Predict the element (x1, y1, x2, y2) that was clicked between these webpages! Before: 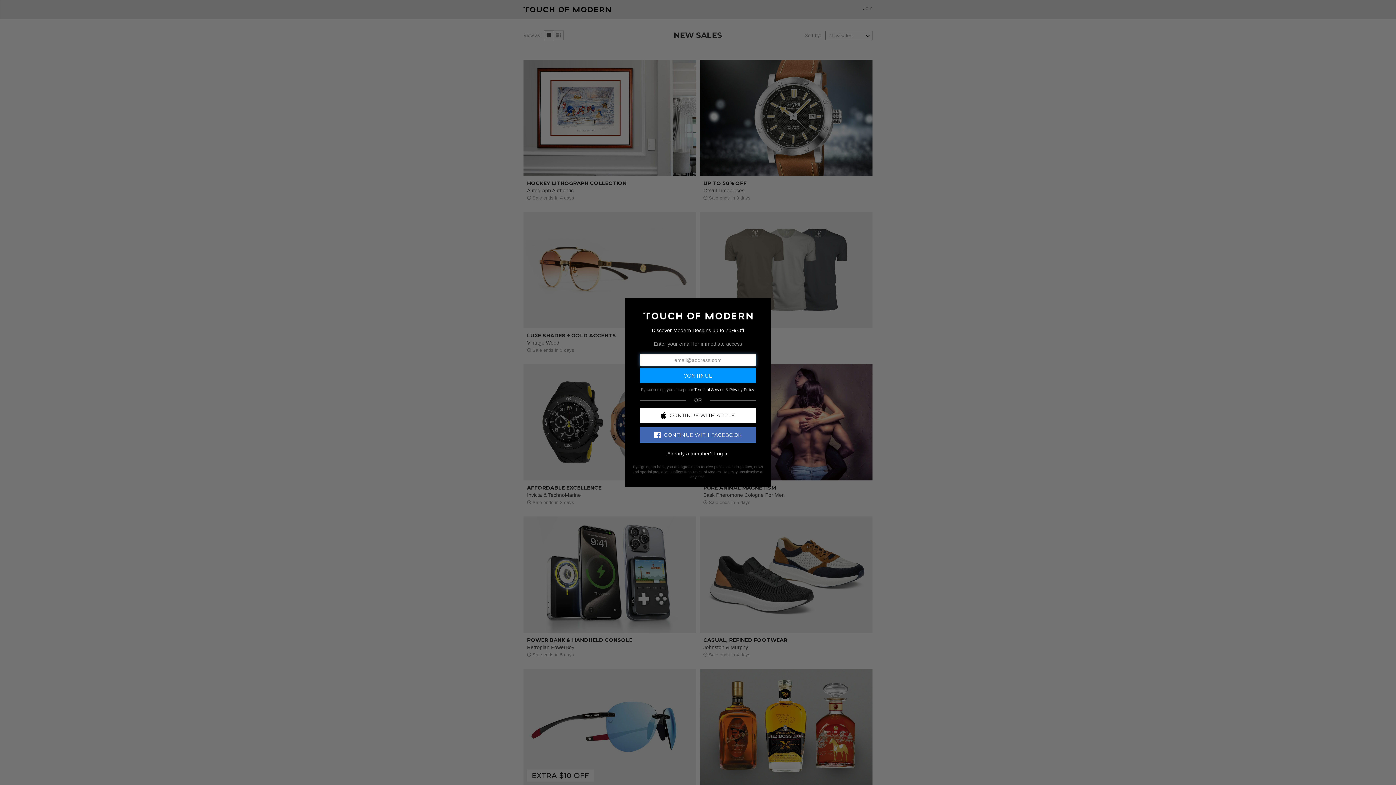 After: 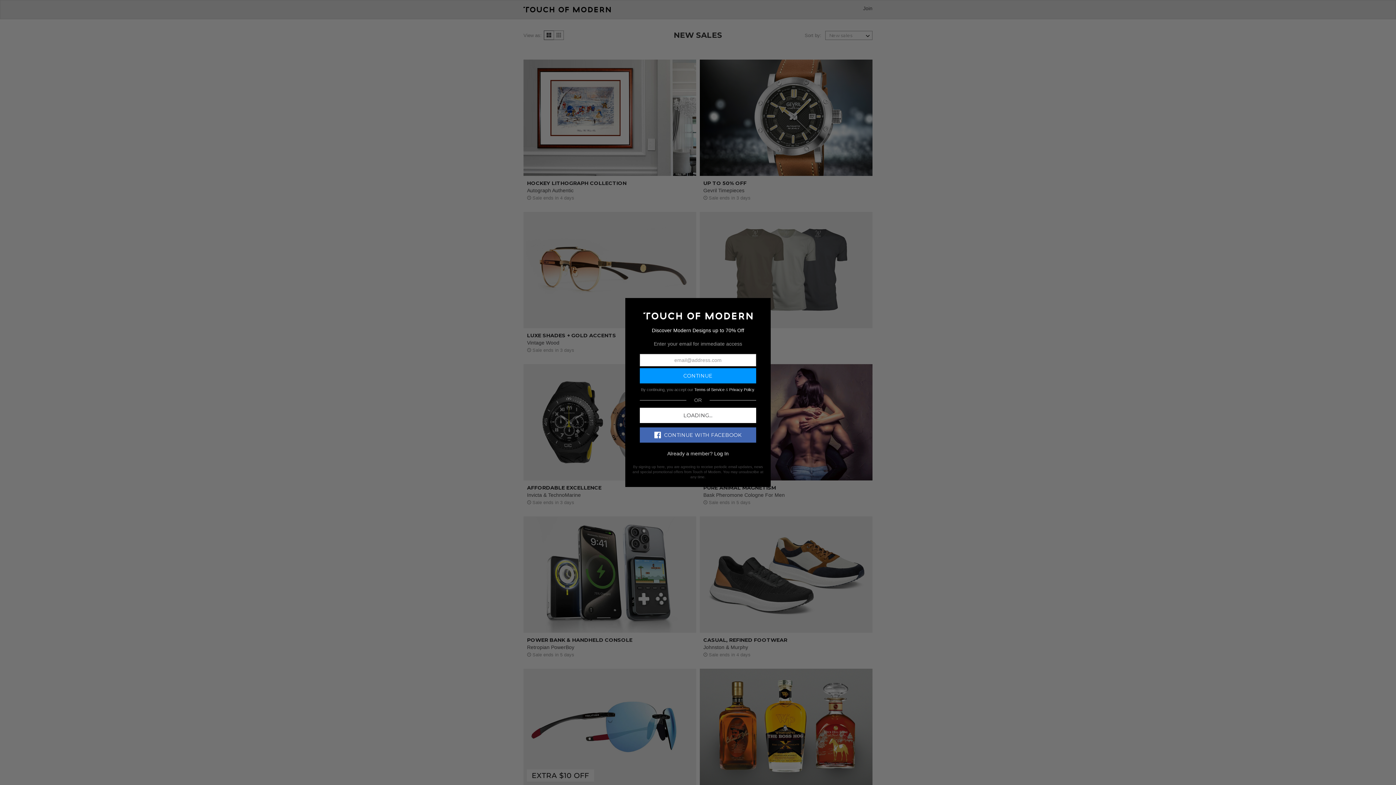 Action: bbox: (640, 407, 756, 423) label: CONTINUE WITH APPLE